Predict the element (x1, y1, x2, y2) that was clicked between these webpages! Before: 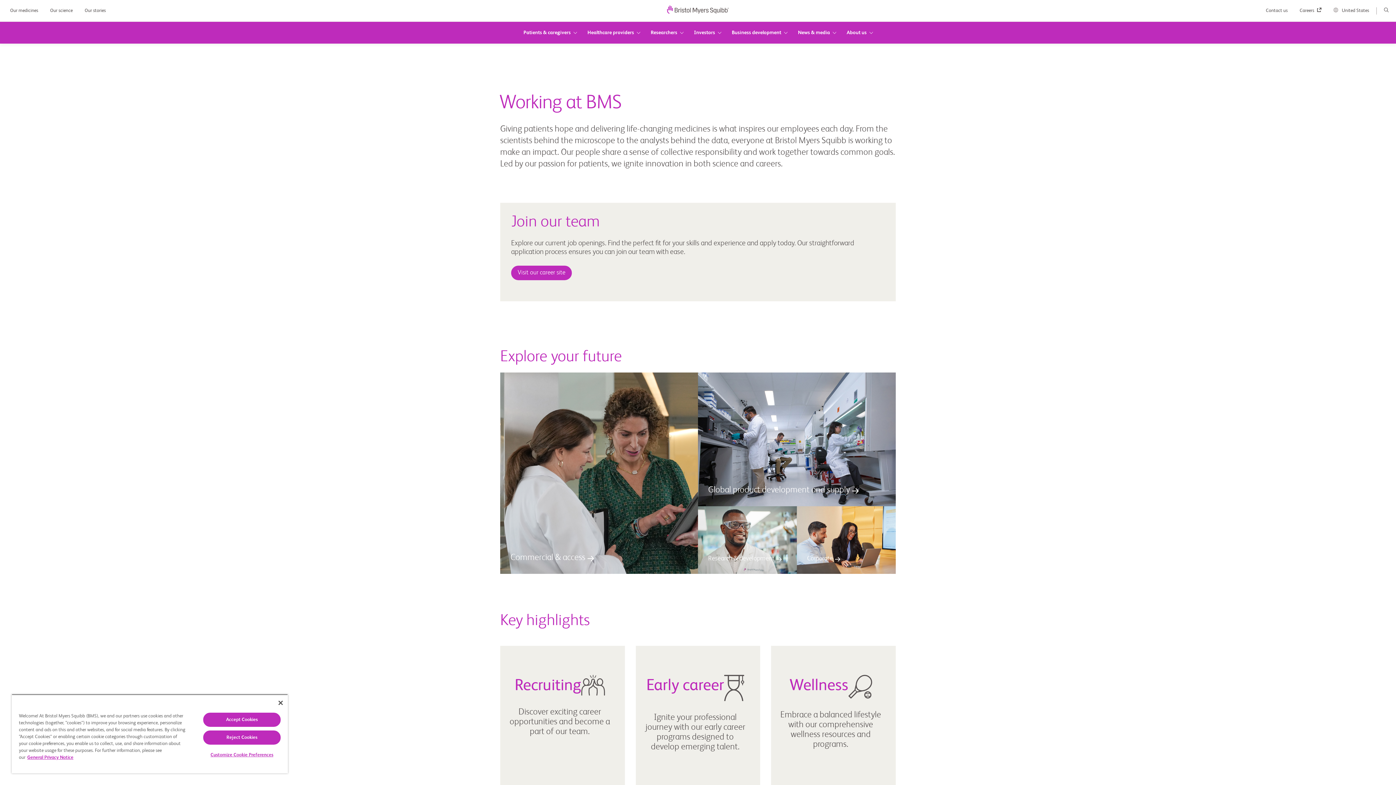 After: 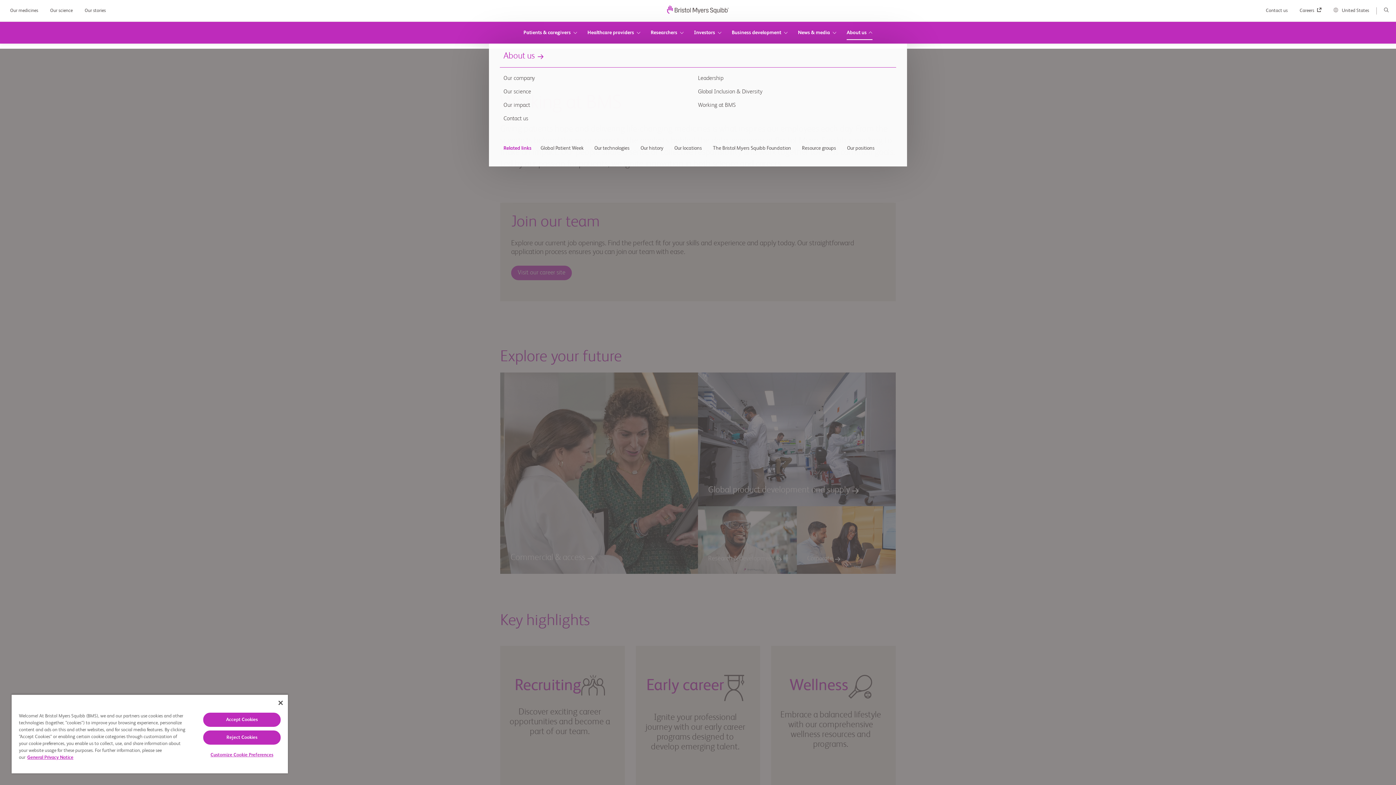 Action: label: About us bbox: (841, 21, 878, 43)